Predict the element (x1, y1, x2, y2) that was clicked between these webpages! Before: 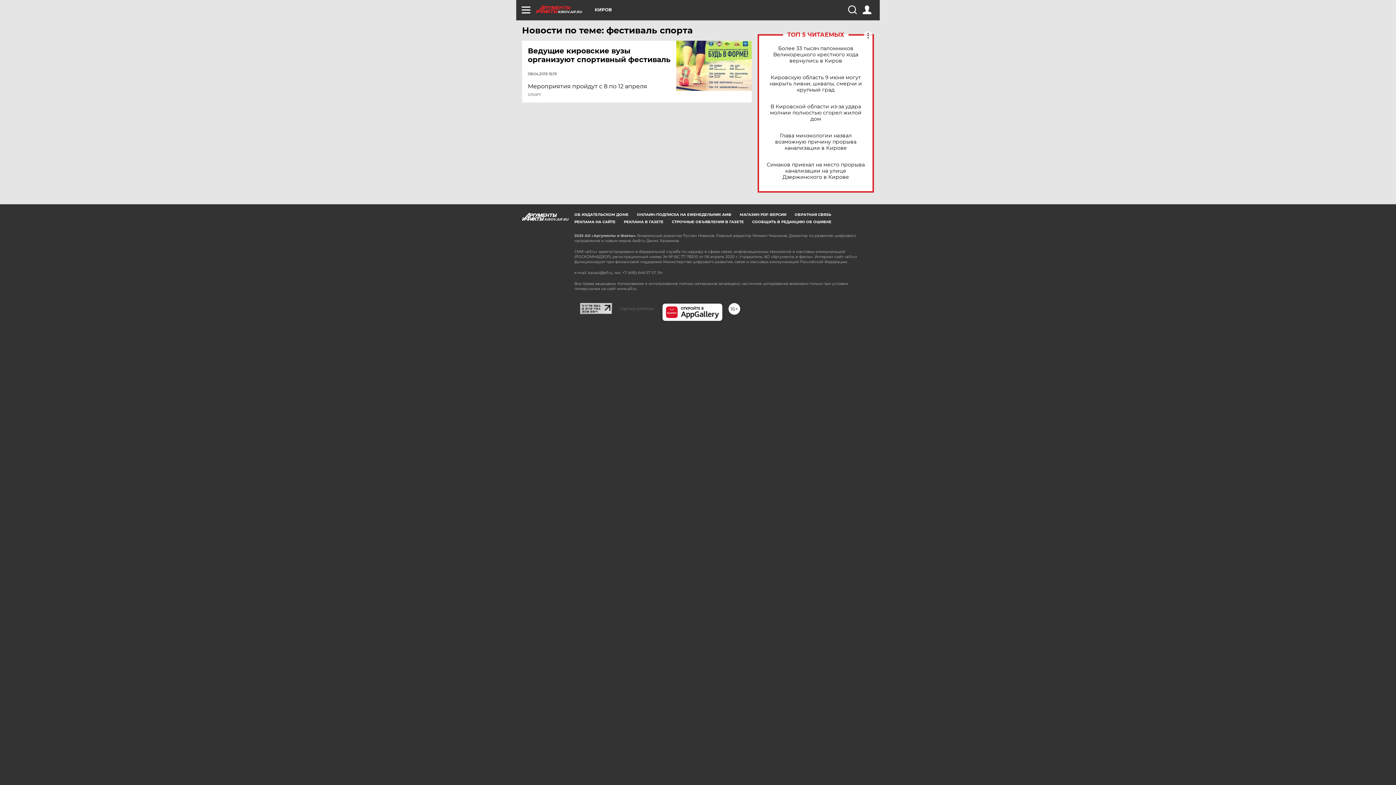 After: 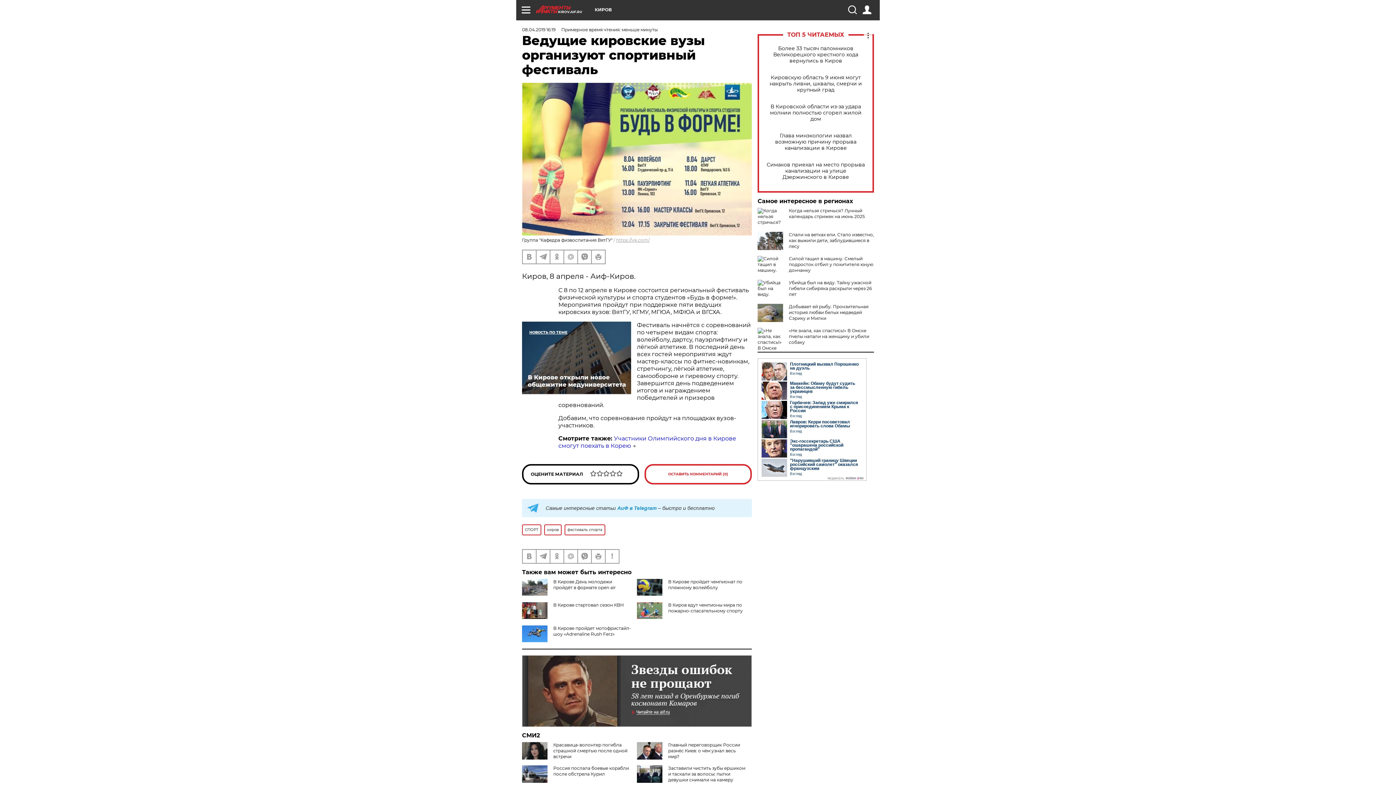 Action: bbox: (676, 40, 752, 90)